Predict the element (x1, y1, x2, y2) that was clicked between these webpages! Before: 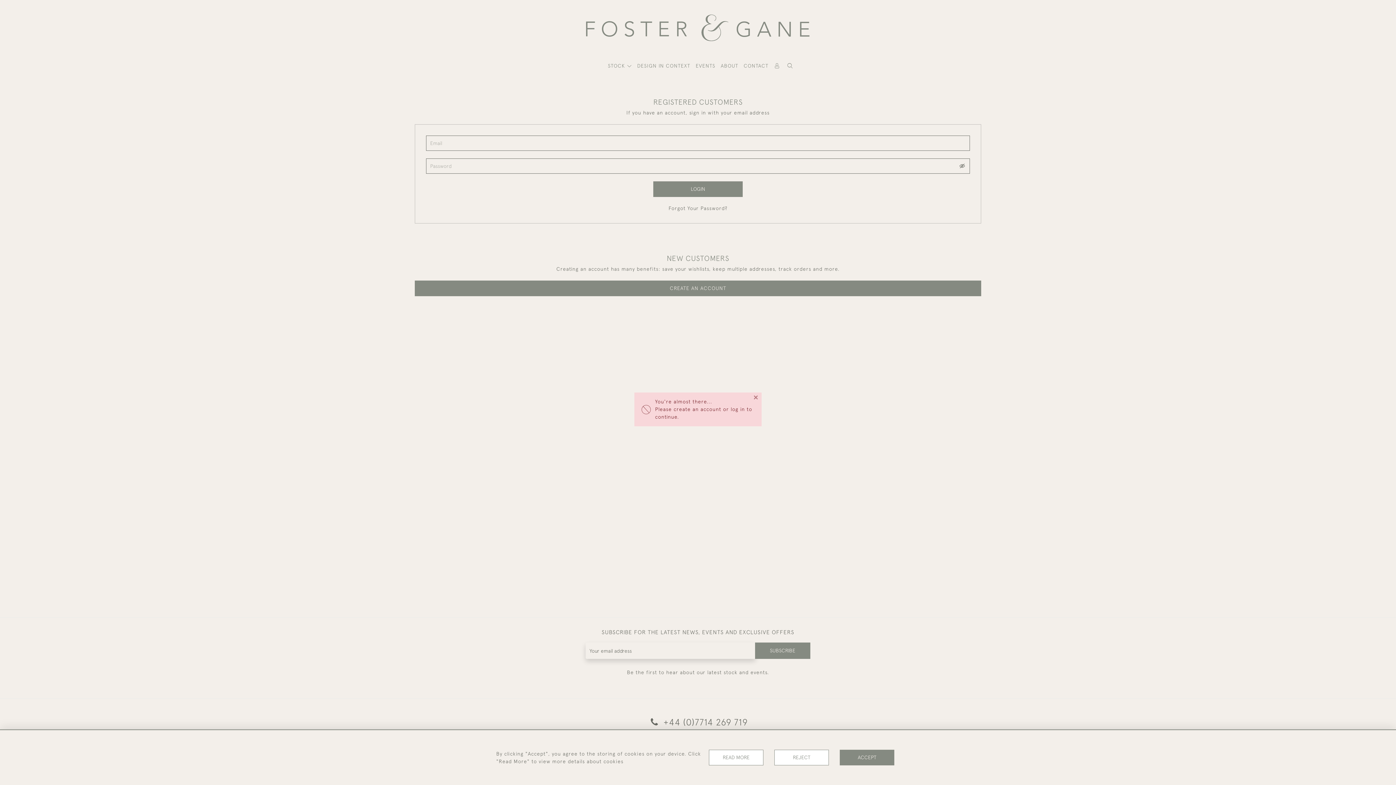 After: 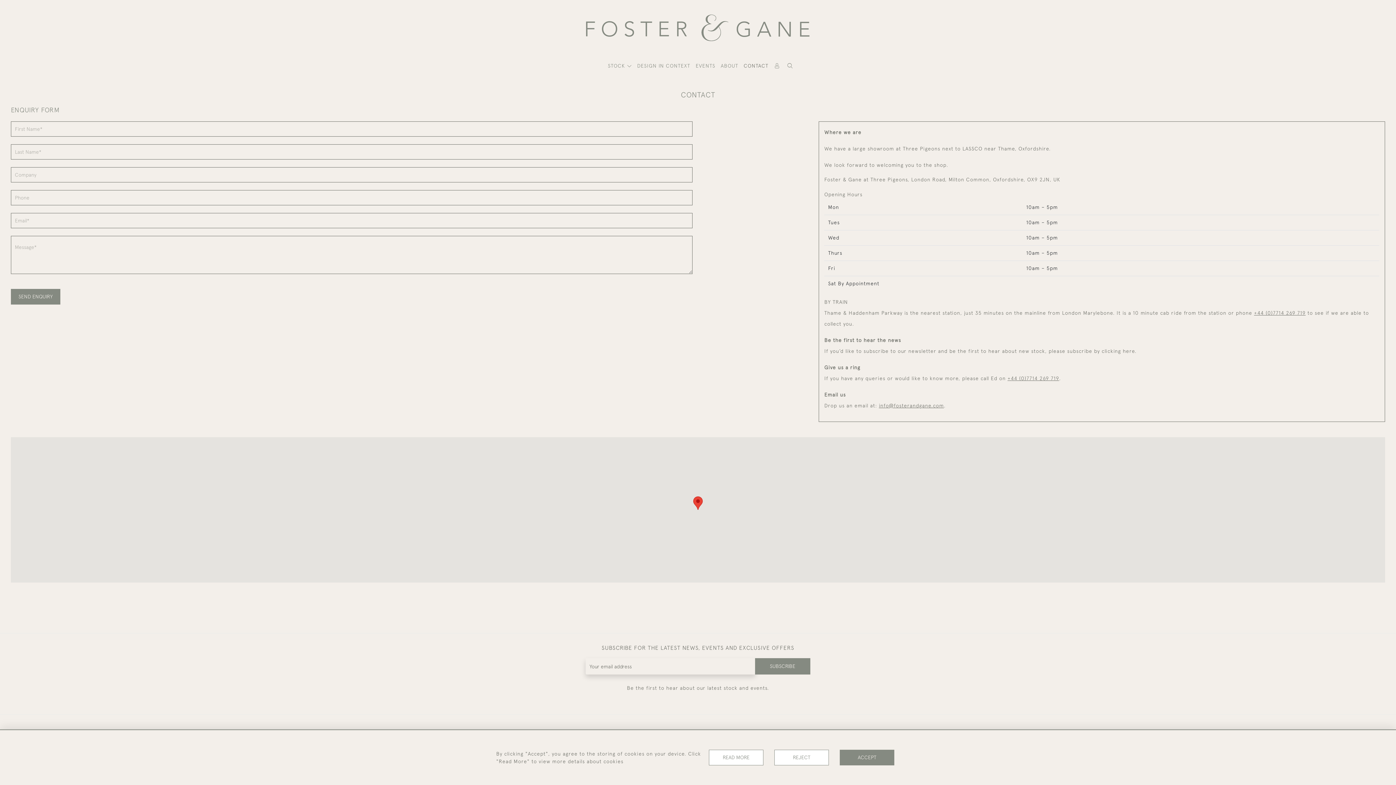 Action: label: CONTACT bbox: (743, 62, 768, 69)